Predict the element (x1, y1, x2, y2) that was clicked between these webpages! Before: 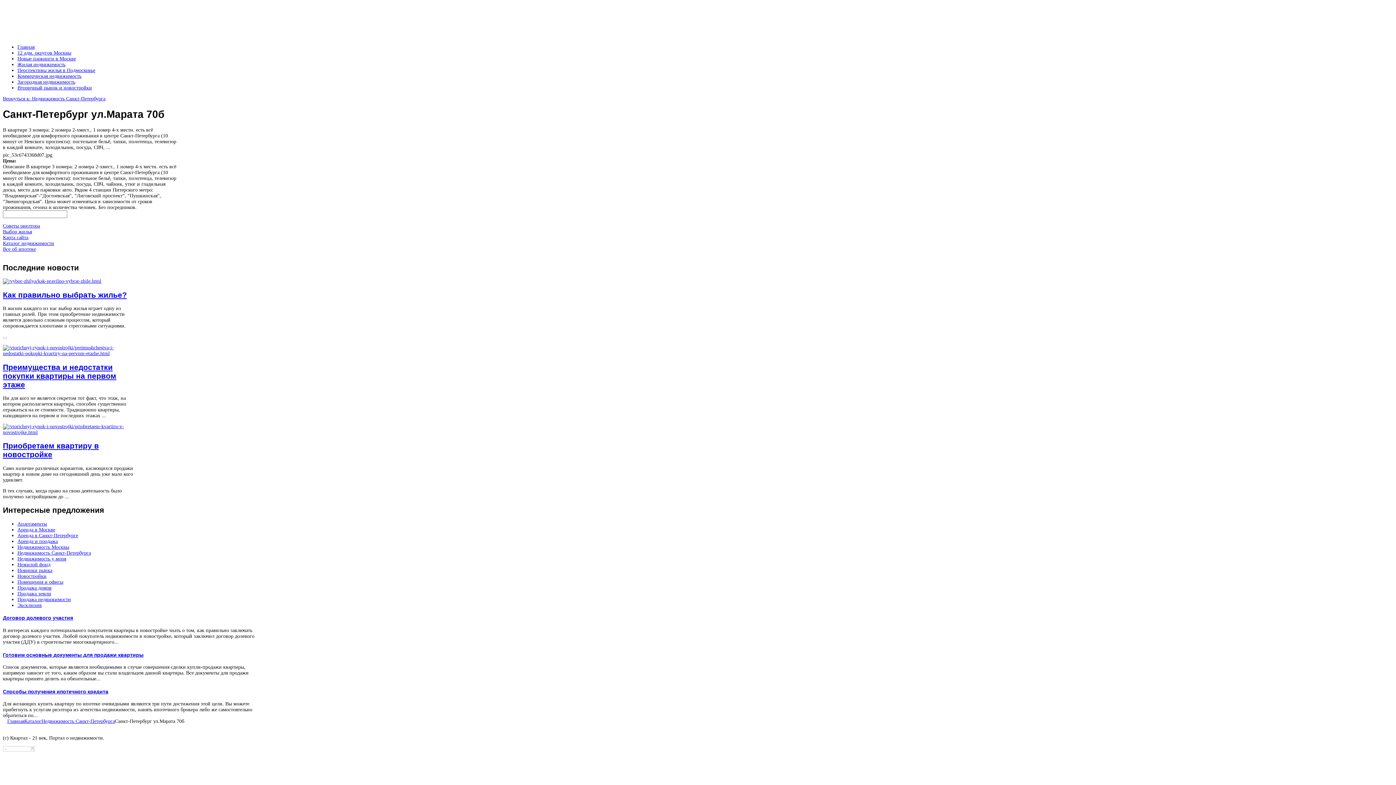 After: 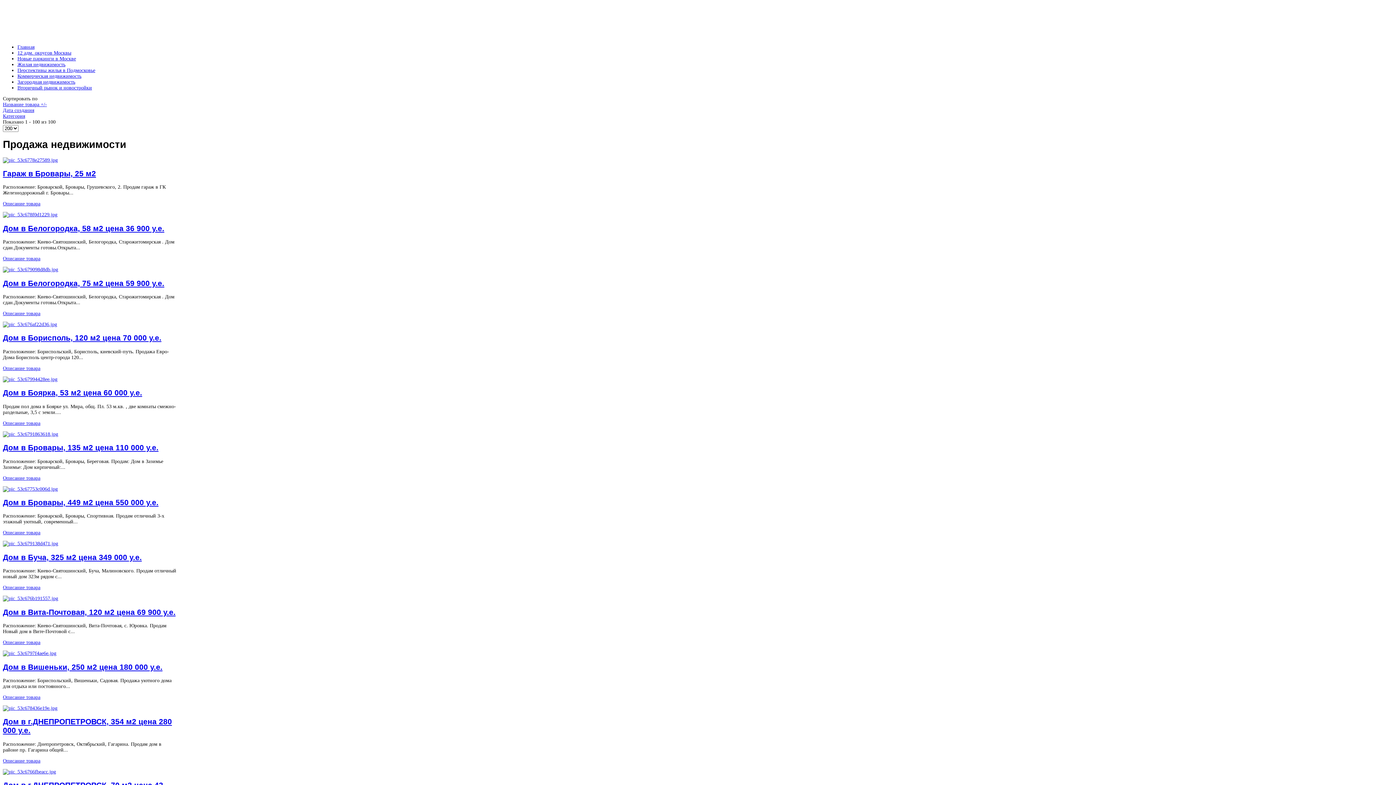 Action: label: Продажа недвижимости bbox: (17, 596, 70, 602)